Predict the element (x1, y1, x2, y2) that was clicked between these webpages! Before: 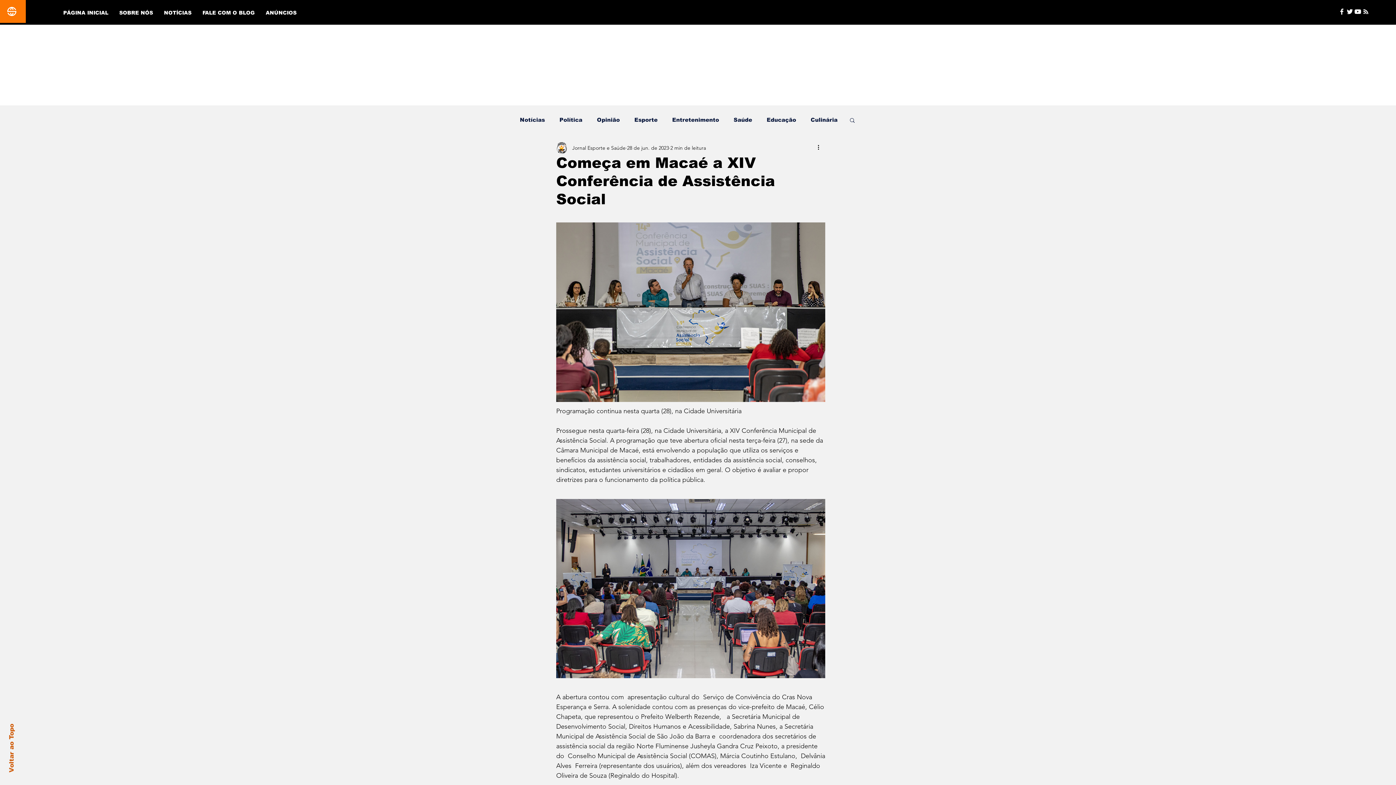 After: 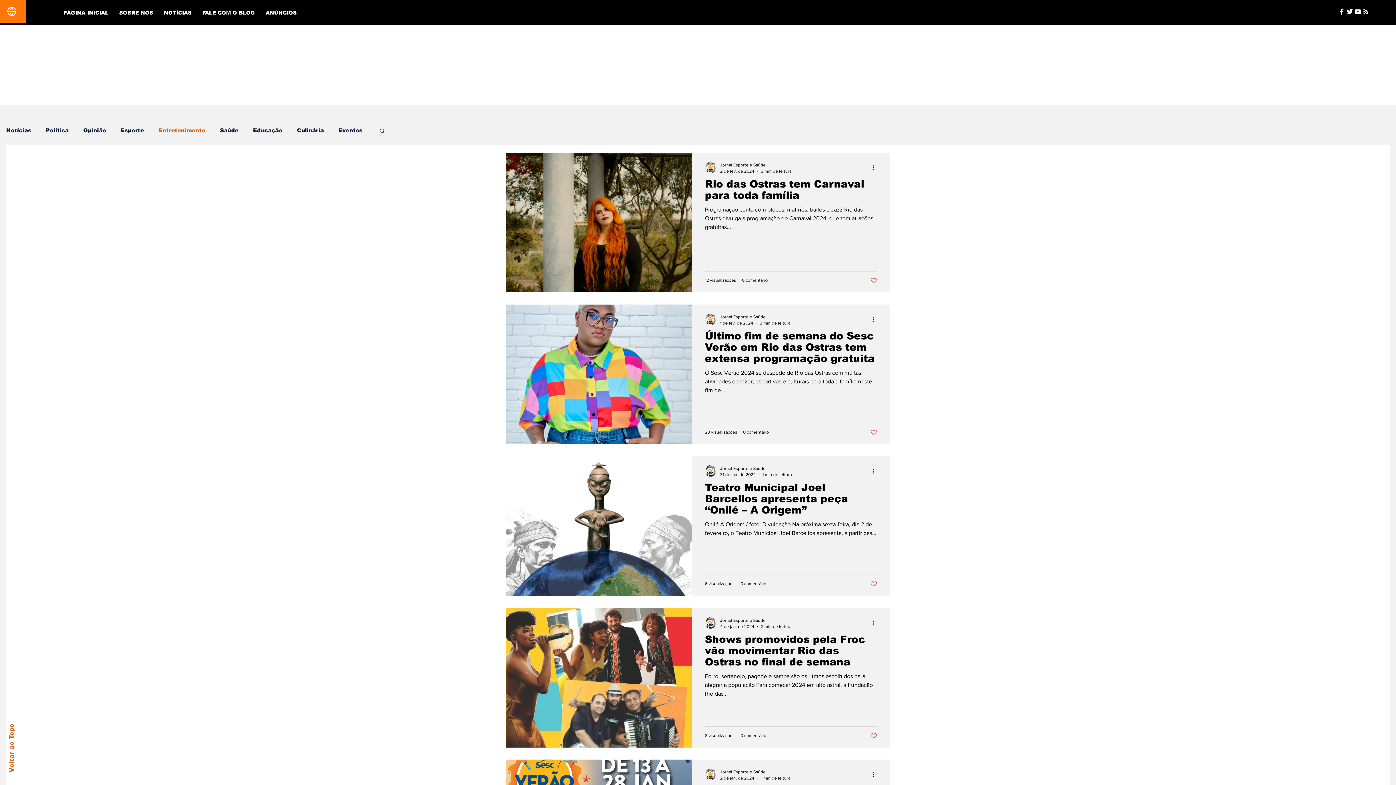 Action: bbox: (672, 116, 719, 123) label: Entretenimento